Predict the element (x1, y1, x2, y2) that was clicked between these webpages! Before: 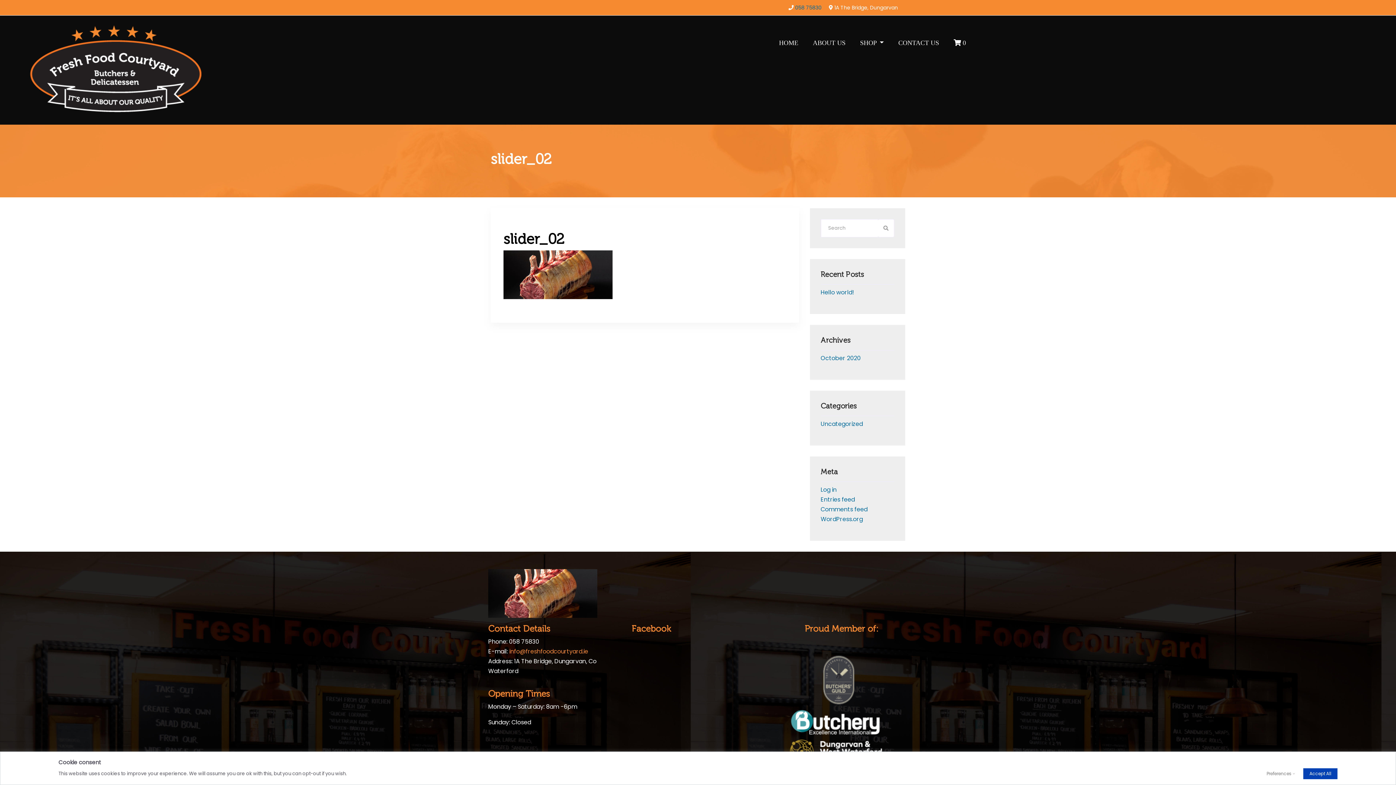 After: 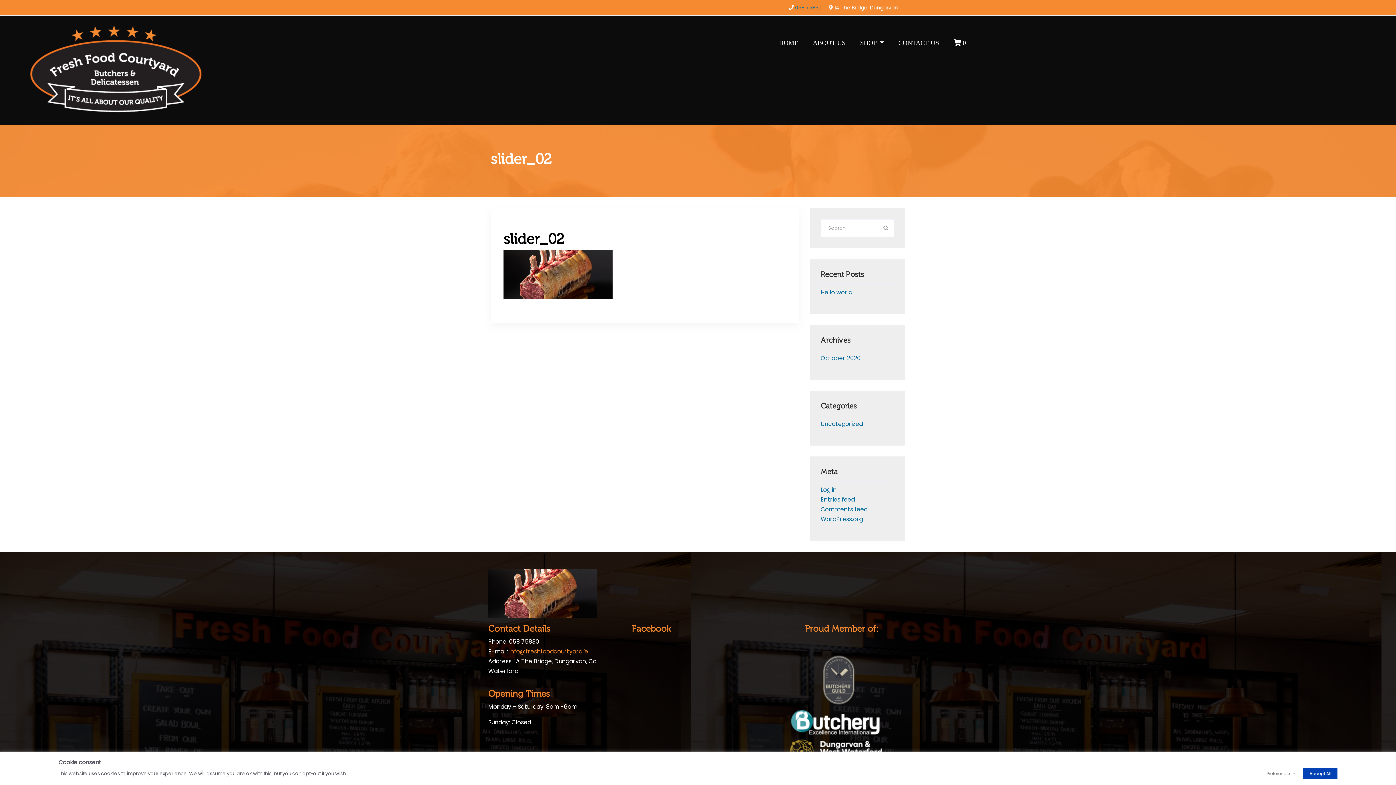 Action: bbox: (509, 647, 588, 656) label: info@freshfoodcourtyard.ie